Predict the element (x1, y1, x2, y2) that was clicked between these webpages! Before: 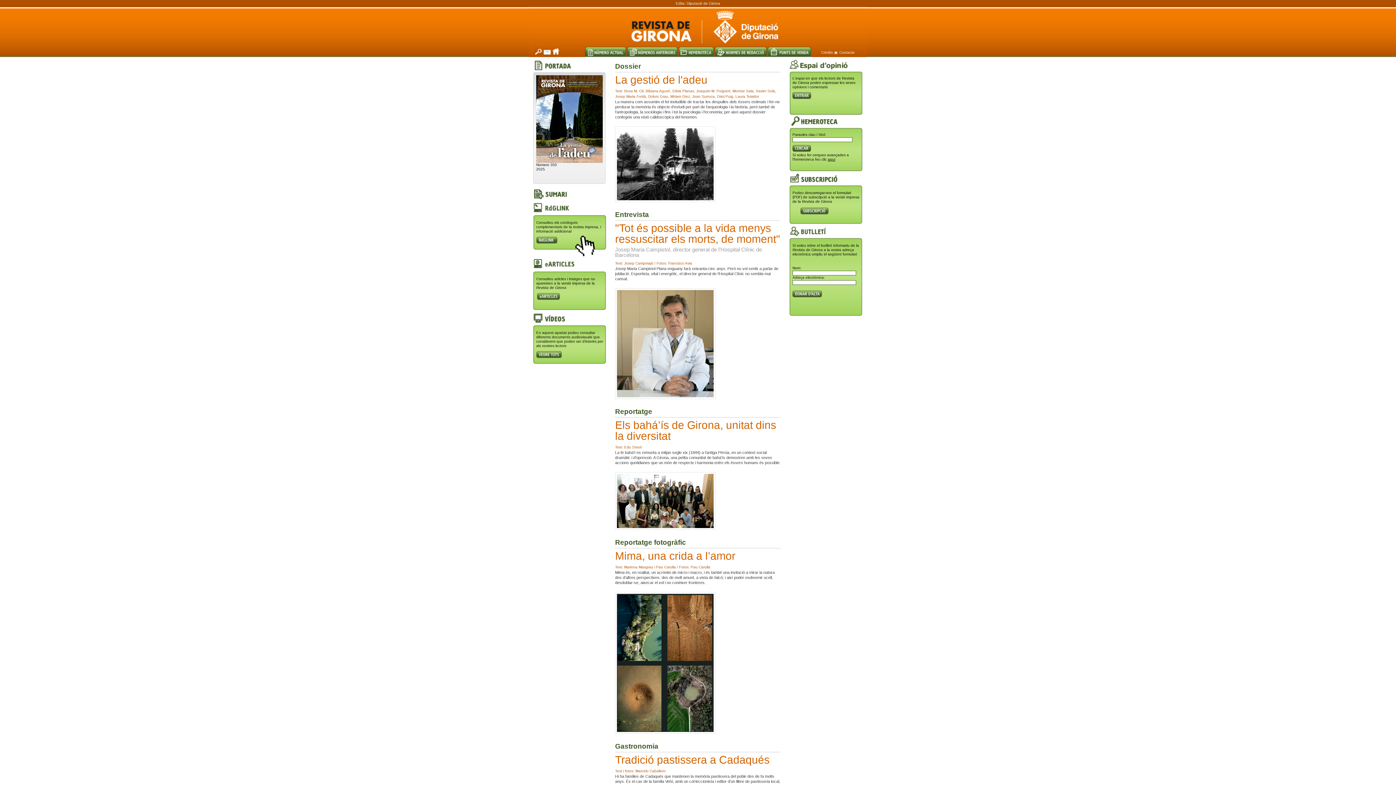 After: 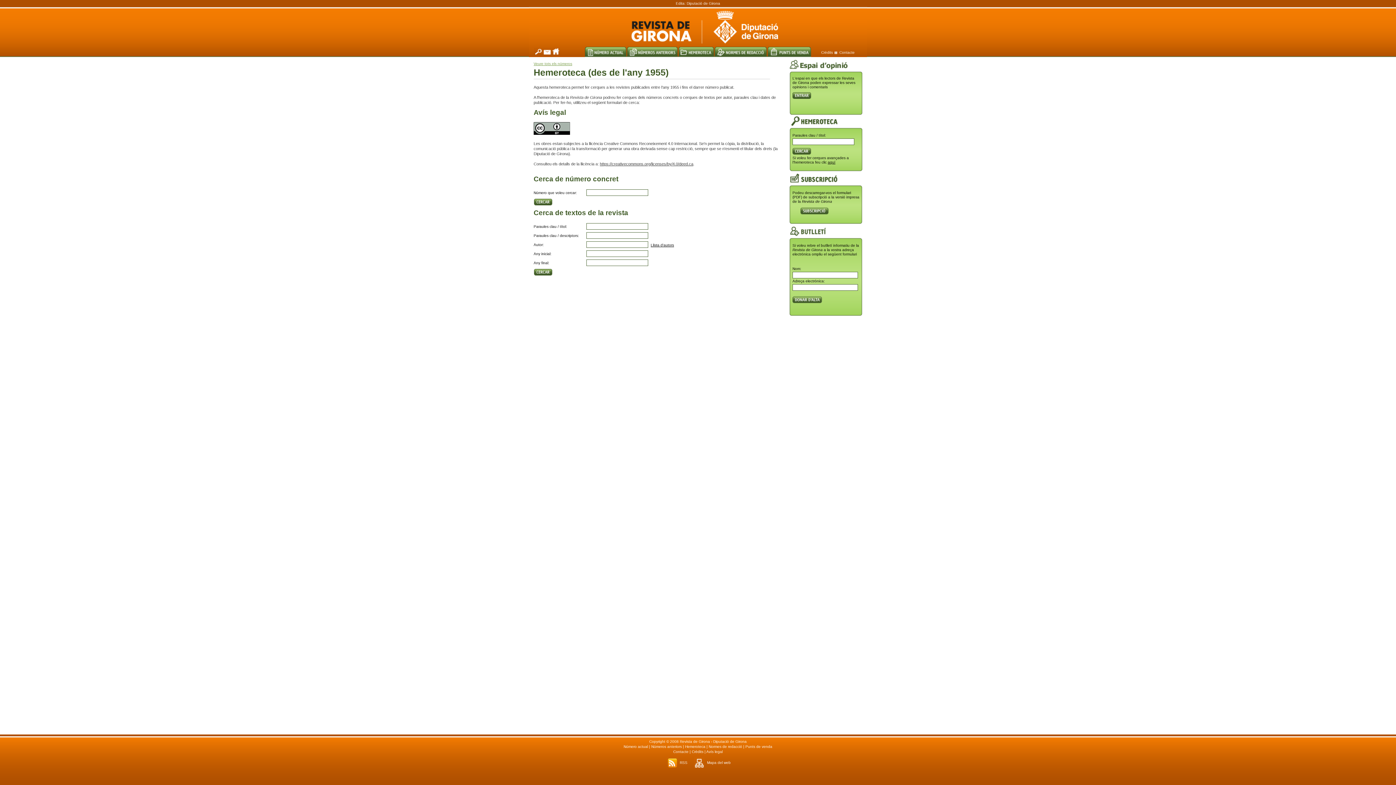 Action: bbox: (534, 47, 542, 55)